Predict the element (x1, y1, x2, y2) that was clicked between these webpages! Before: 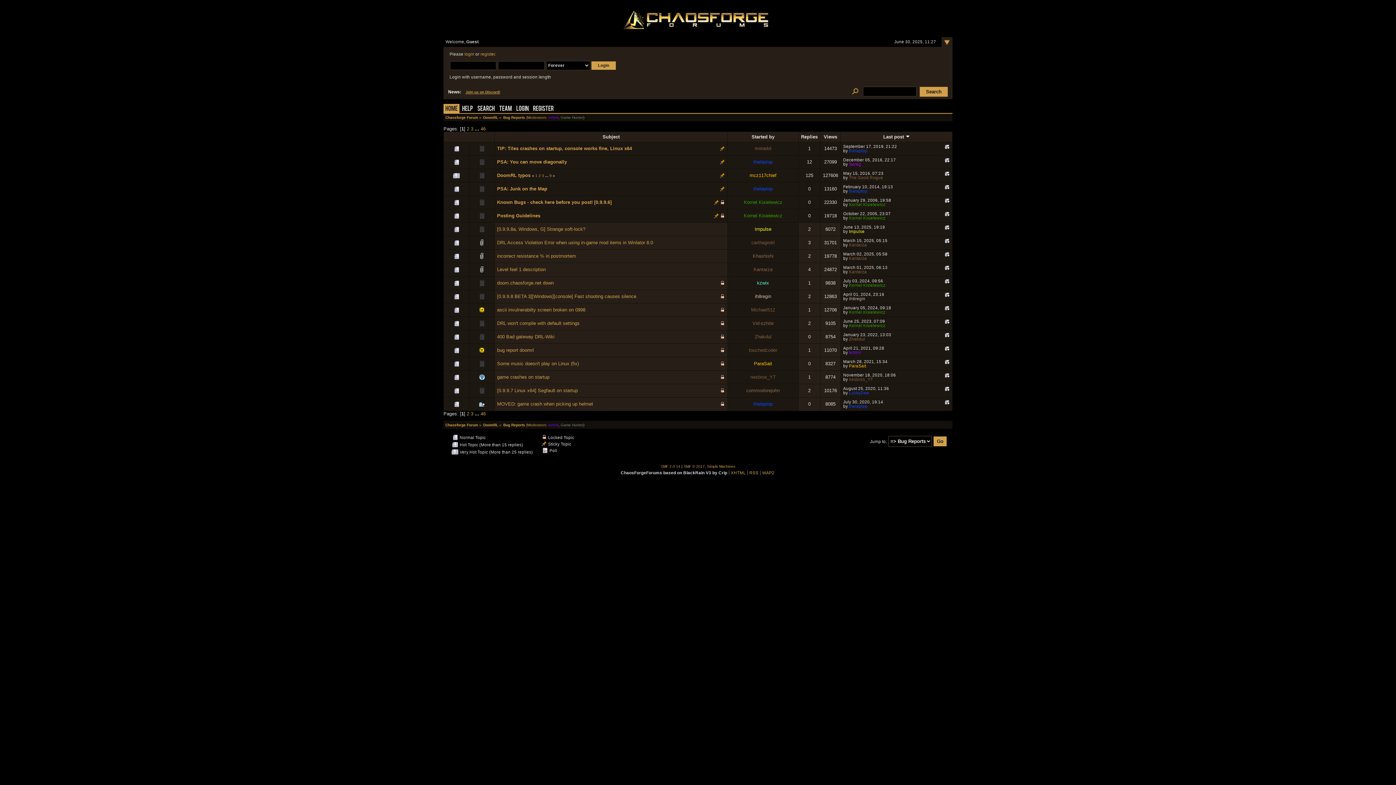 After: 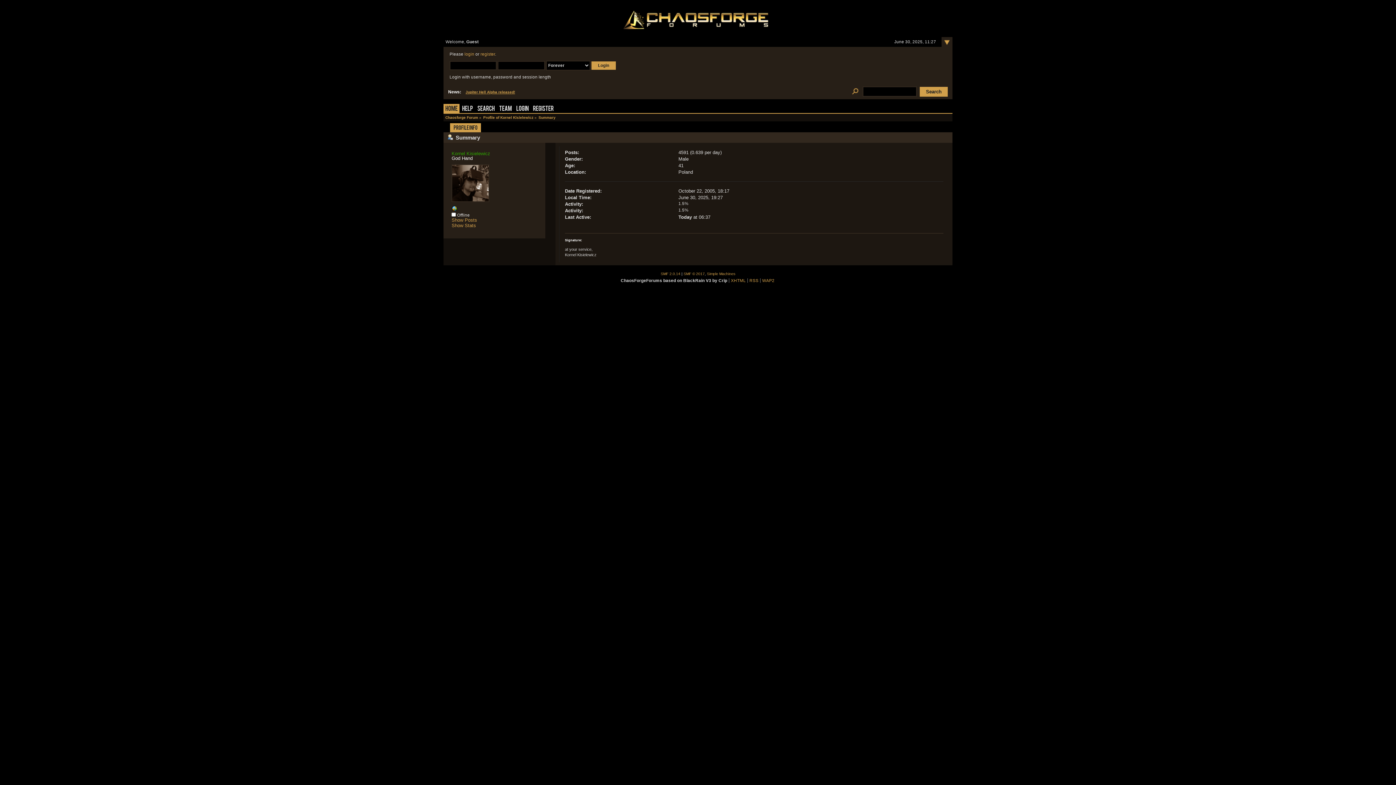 Action: label: Kornel Kisielewicz bbox: (744, 199, 782, 204)